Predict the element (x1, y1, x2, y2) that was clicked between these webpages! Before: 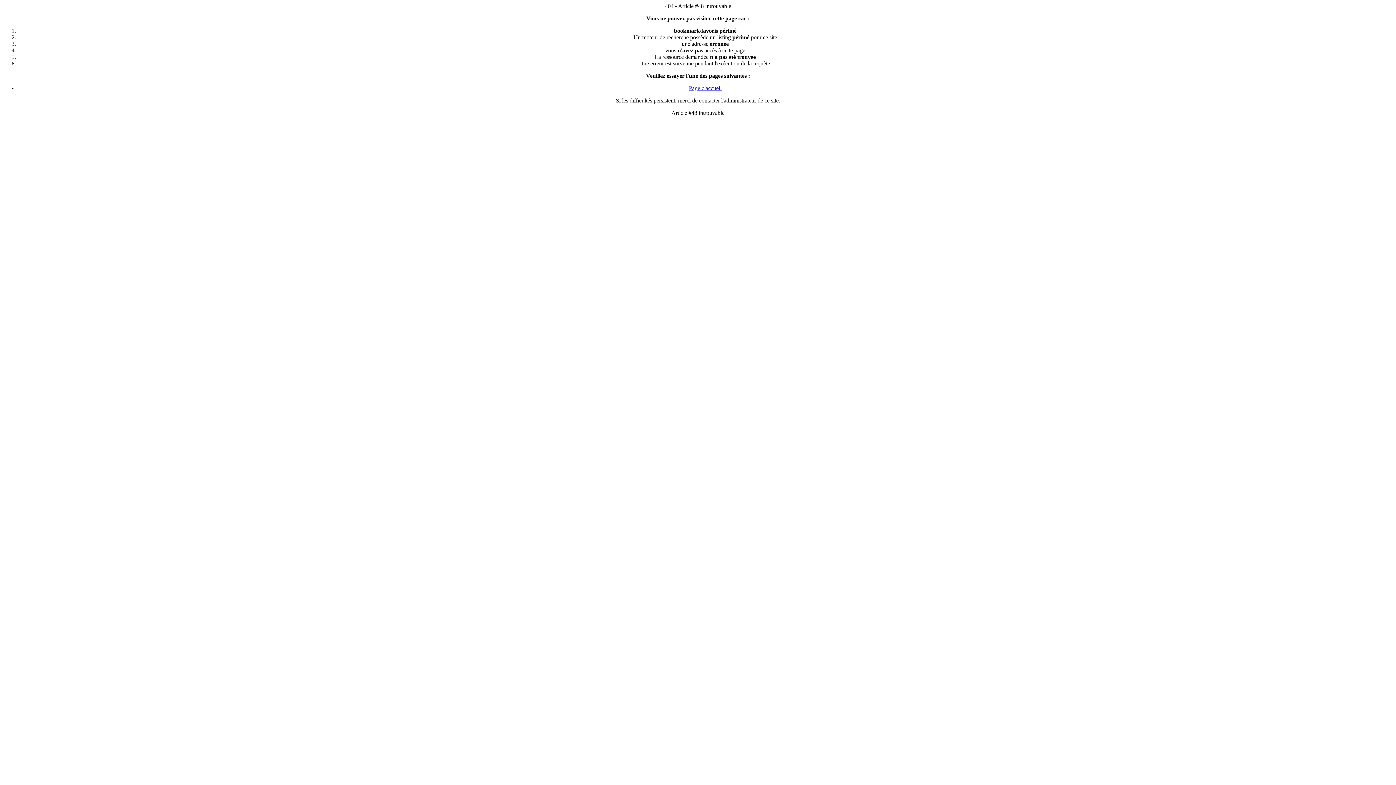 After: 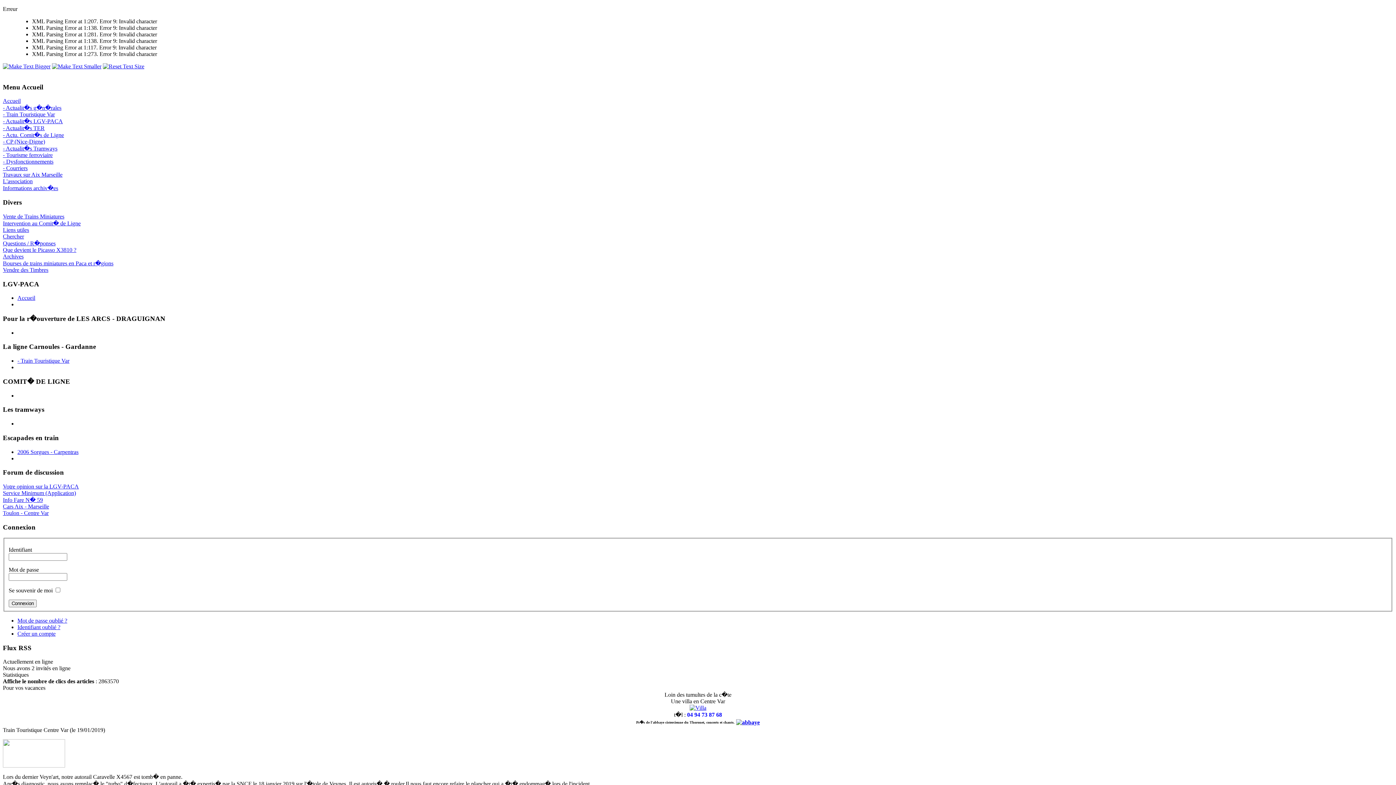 Action: bbox: (689, 85, 721, 91) label: Page d'accueil